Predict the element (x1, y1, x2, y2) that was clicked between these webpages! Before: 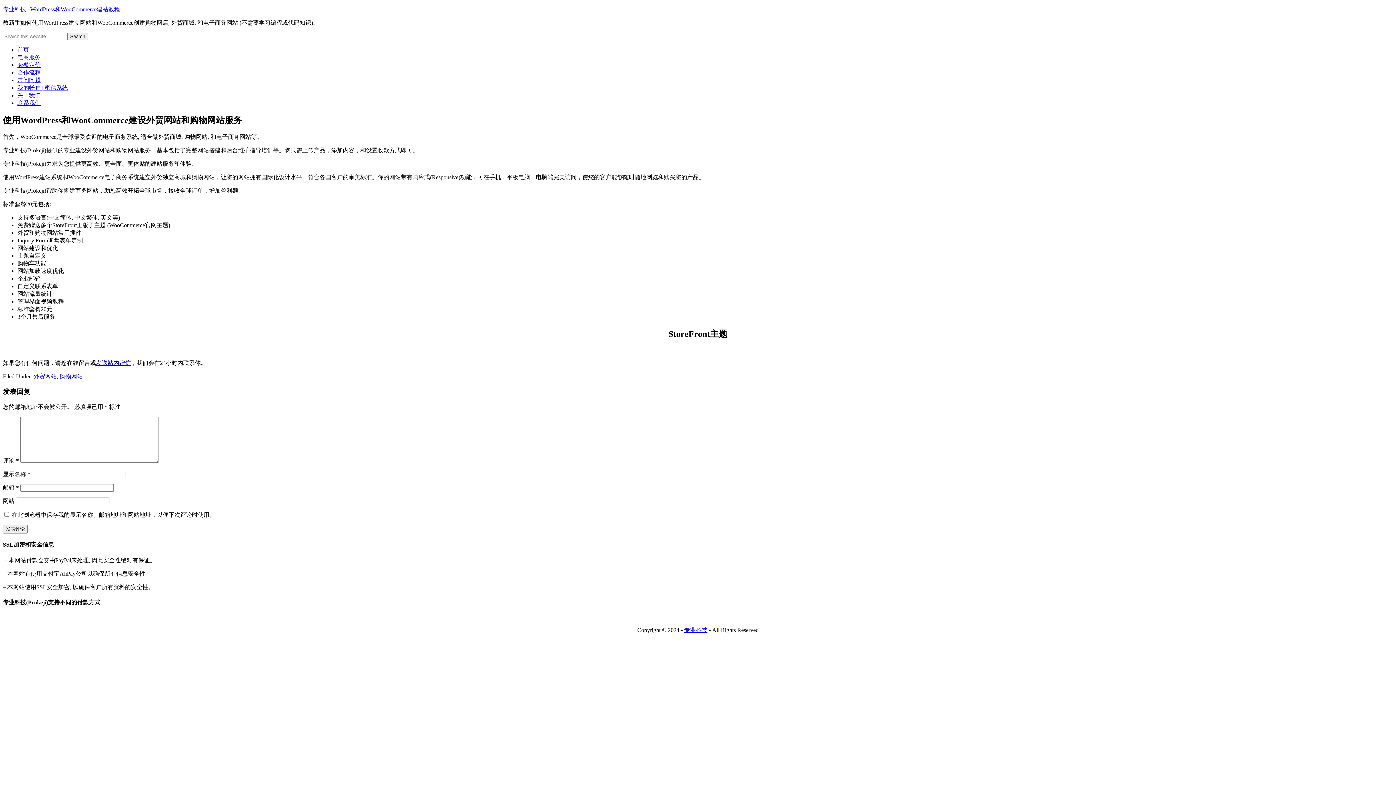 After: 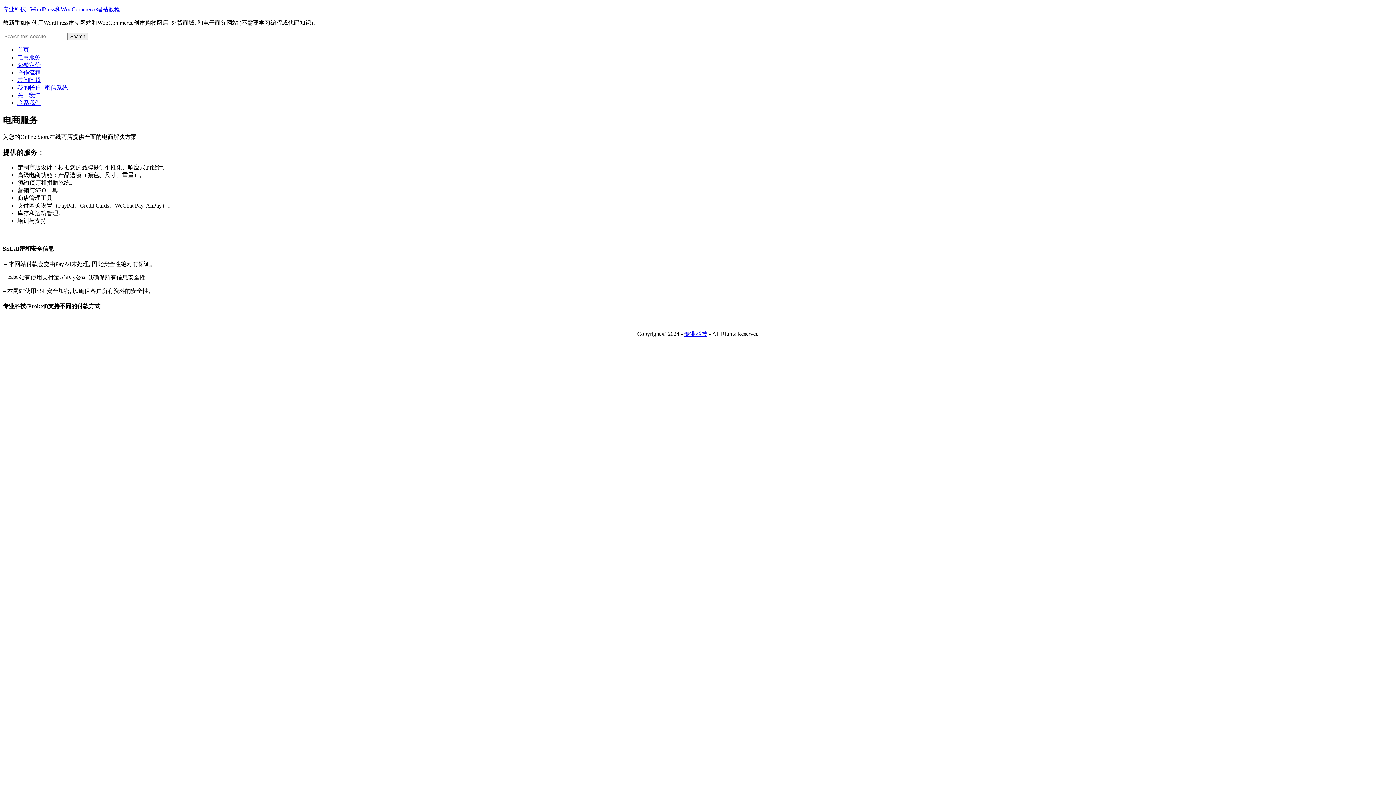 Action: label: 电商服务 bbox: (17, 54, 40, 60)